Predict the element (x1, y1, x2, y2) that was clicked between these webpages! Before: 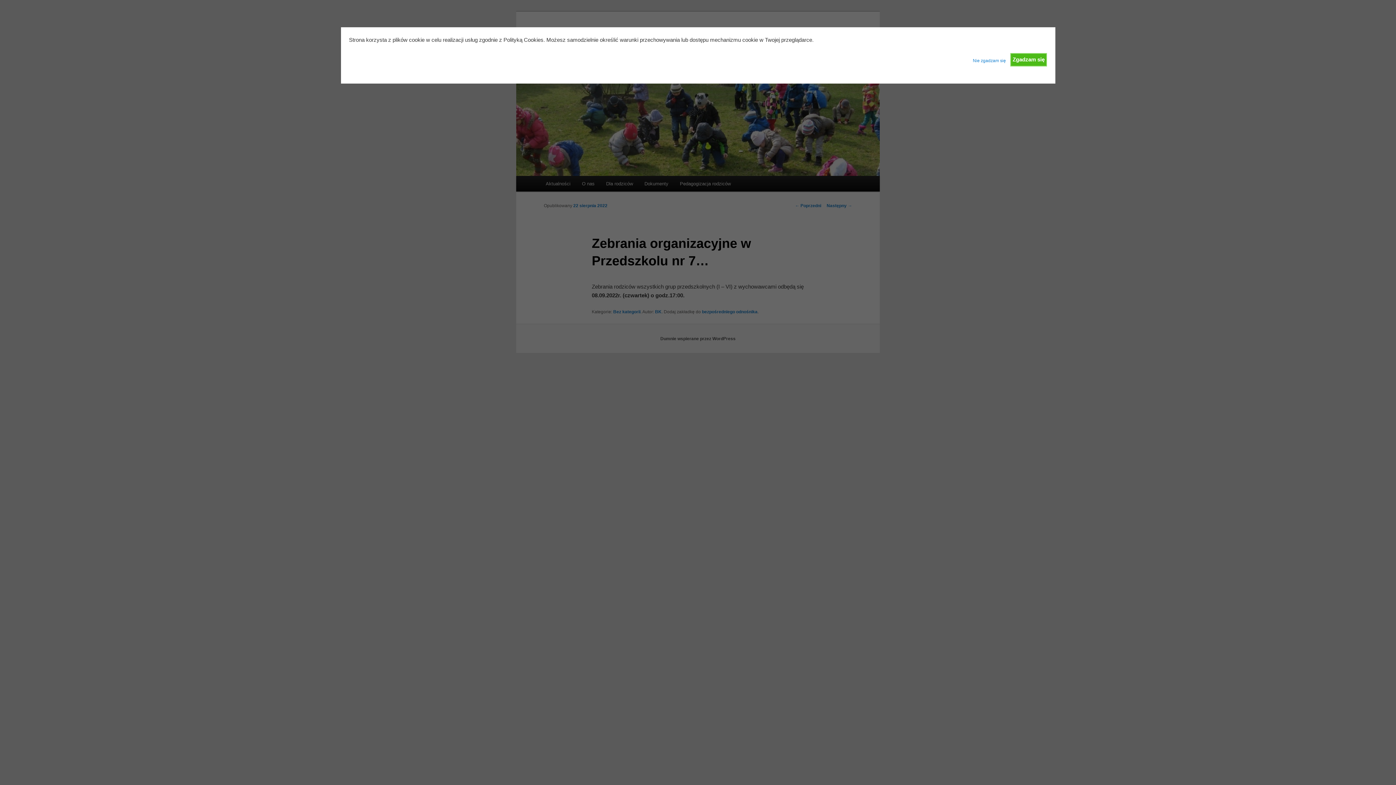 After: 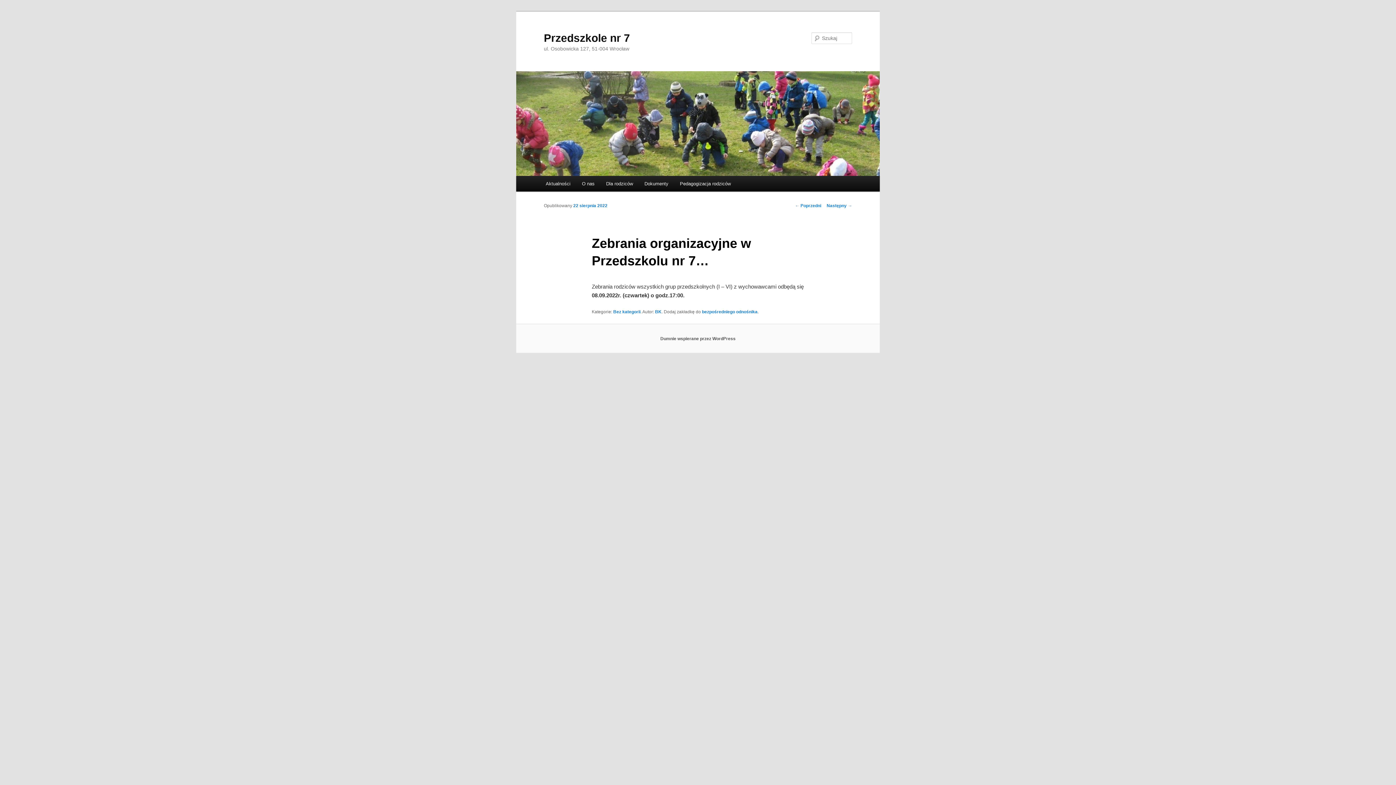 Action: bbox: (1010, 53, 1047, 66) label: Zgadzam się